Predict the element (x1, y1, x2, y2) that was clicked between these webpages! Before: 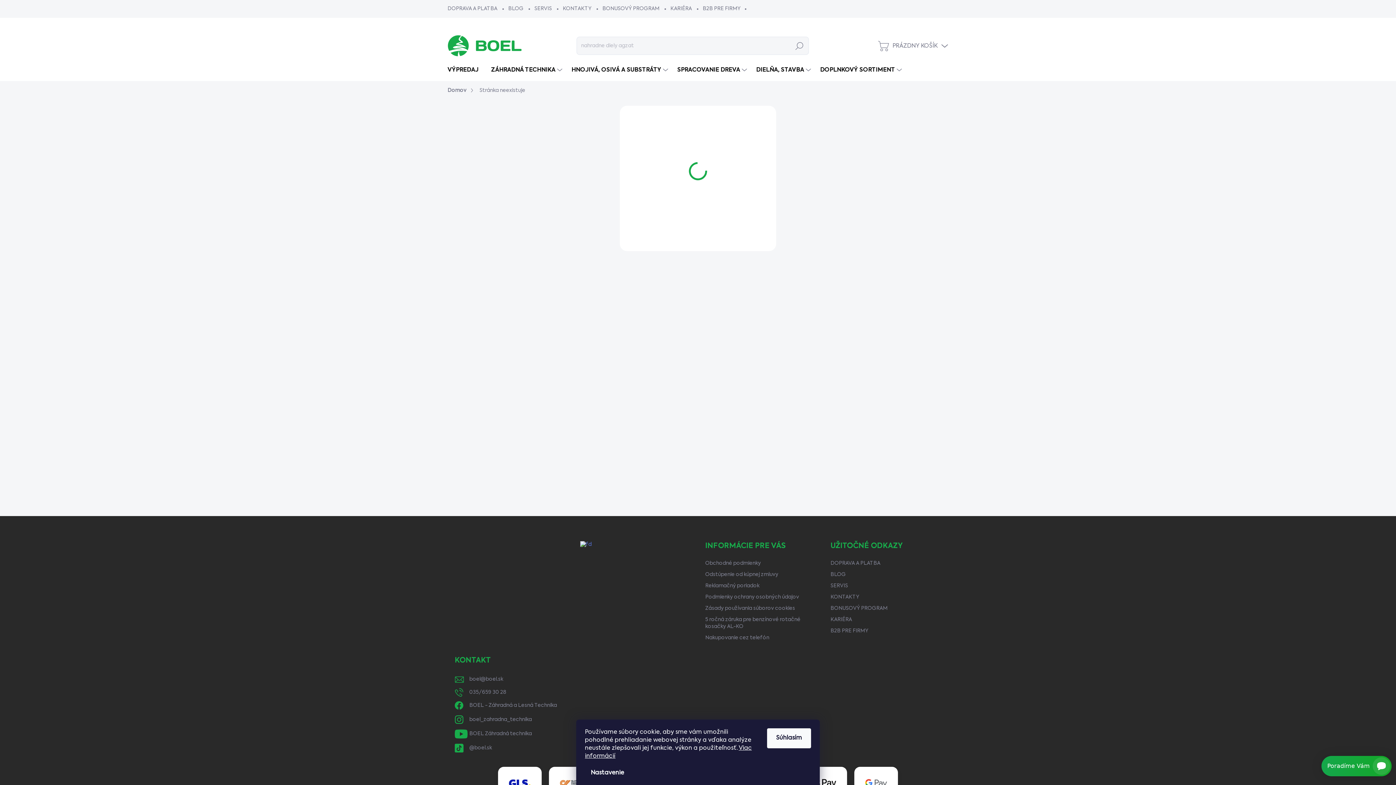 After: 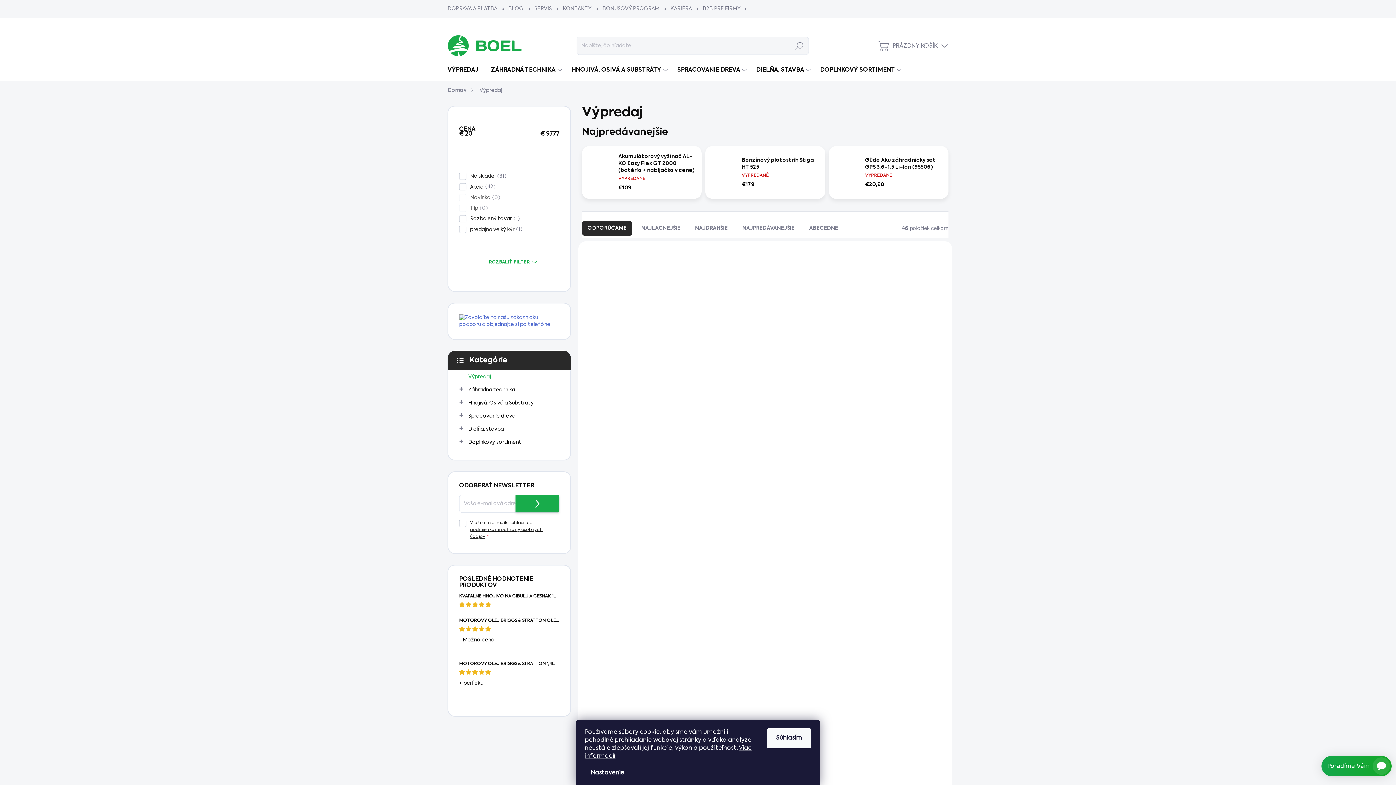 Action: label: VÝPREDAJ bbox: (447, 59, 484, 81)